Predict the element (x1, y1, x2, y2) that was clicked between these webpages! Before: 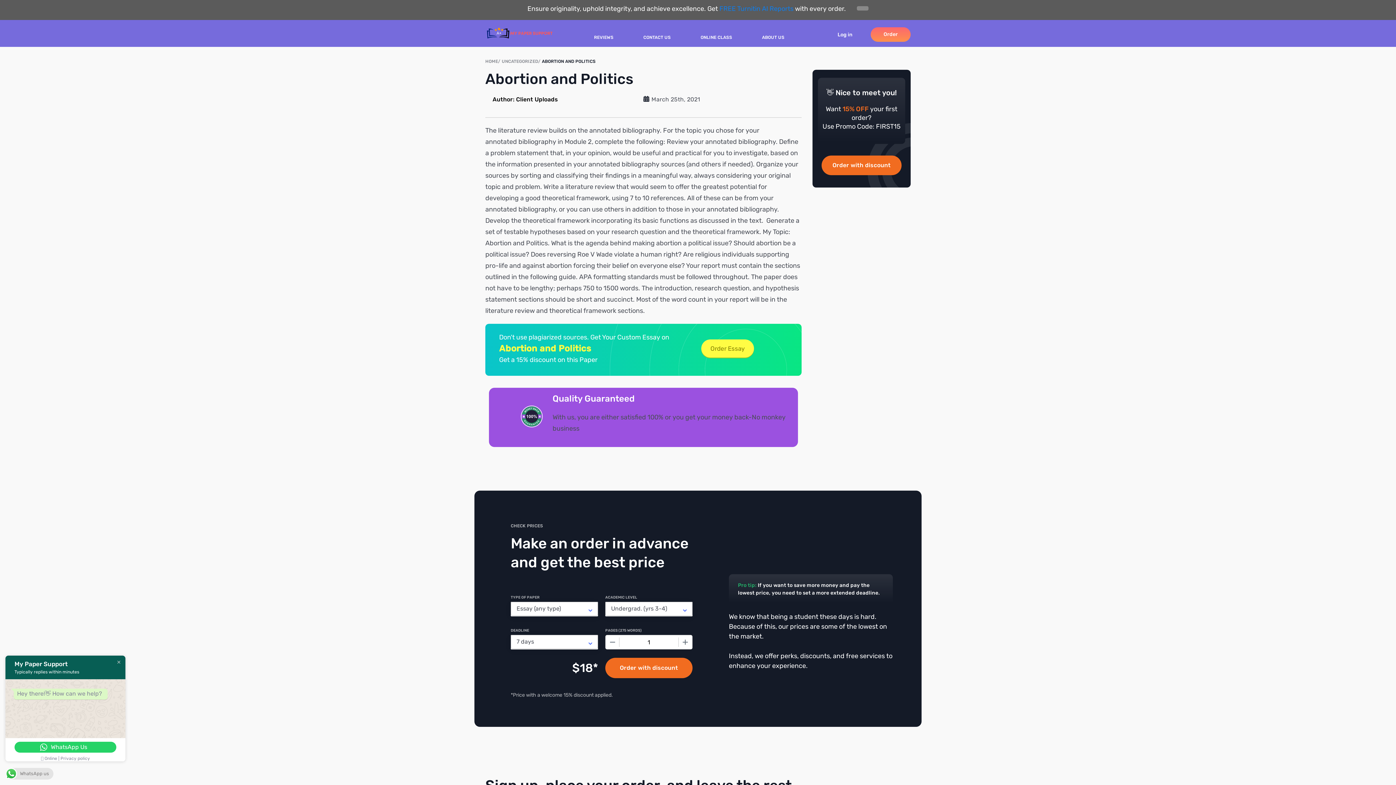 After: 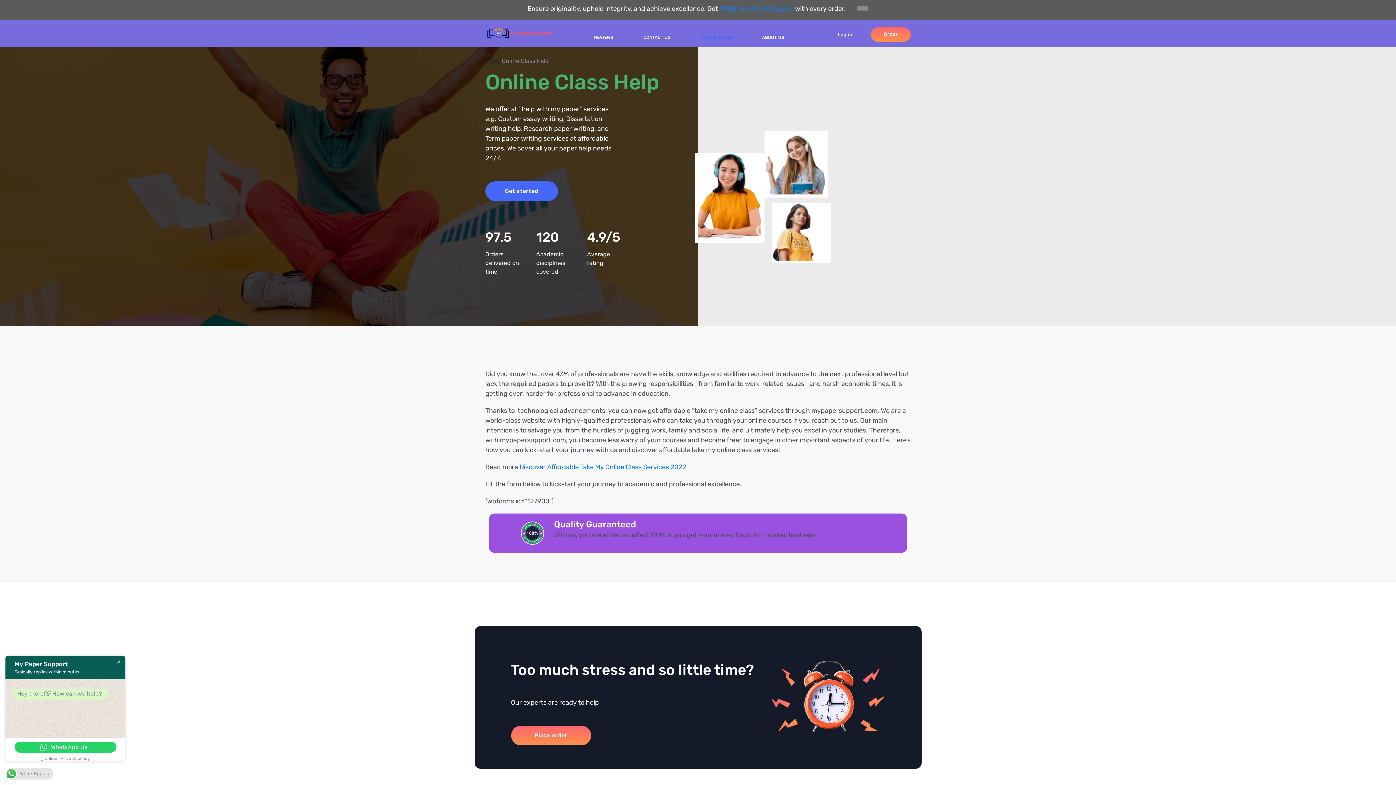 Action: label: ONLINE CLASS bbox: (694, 32, 738, 42)